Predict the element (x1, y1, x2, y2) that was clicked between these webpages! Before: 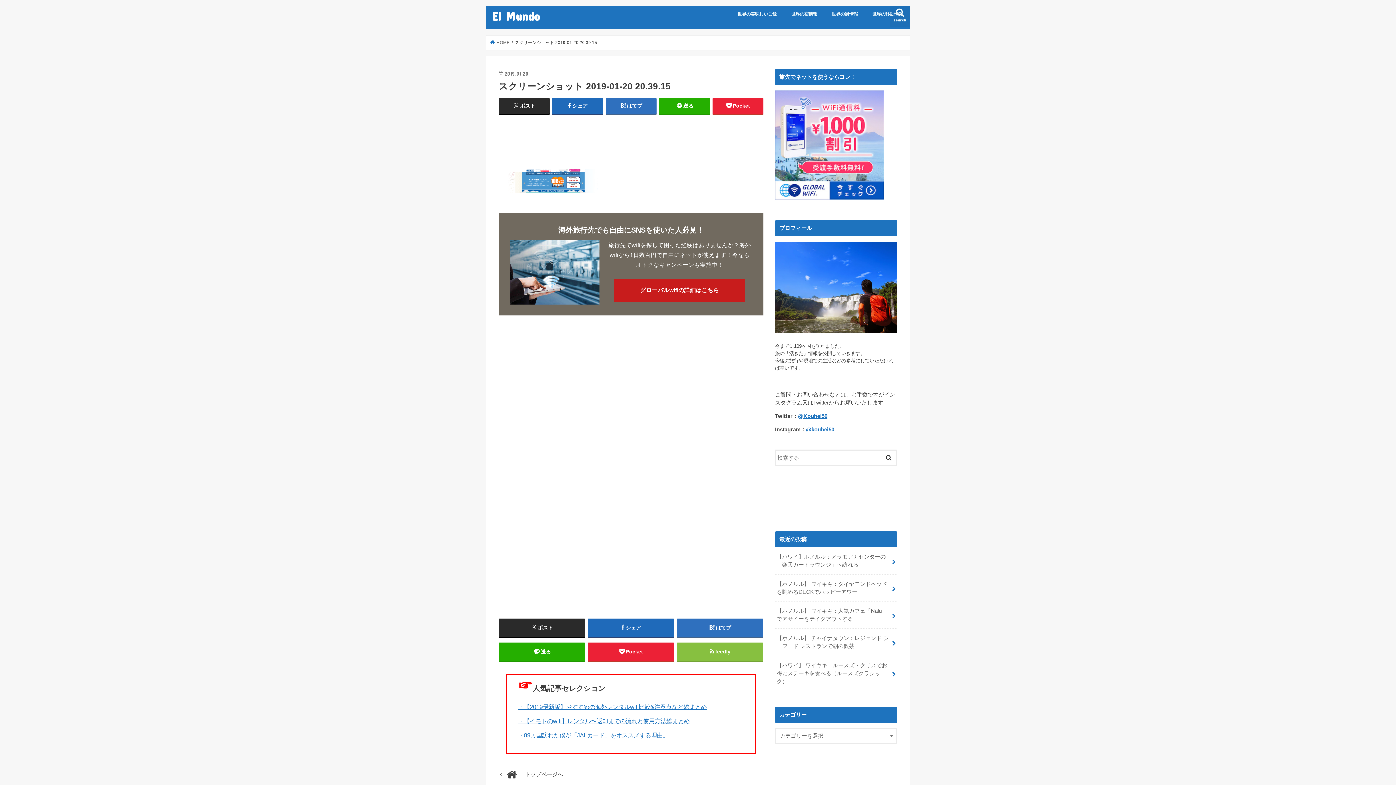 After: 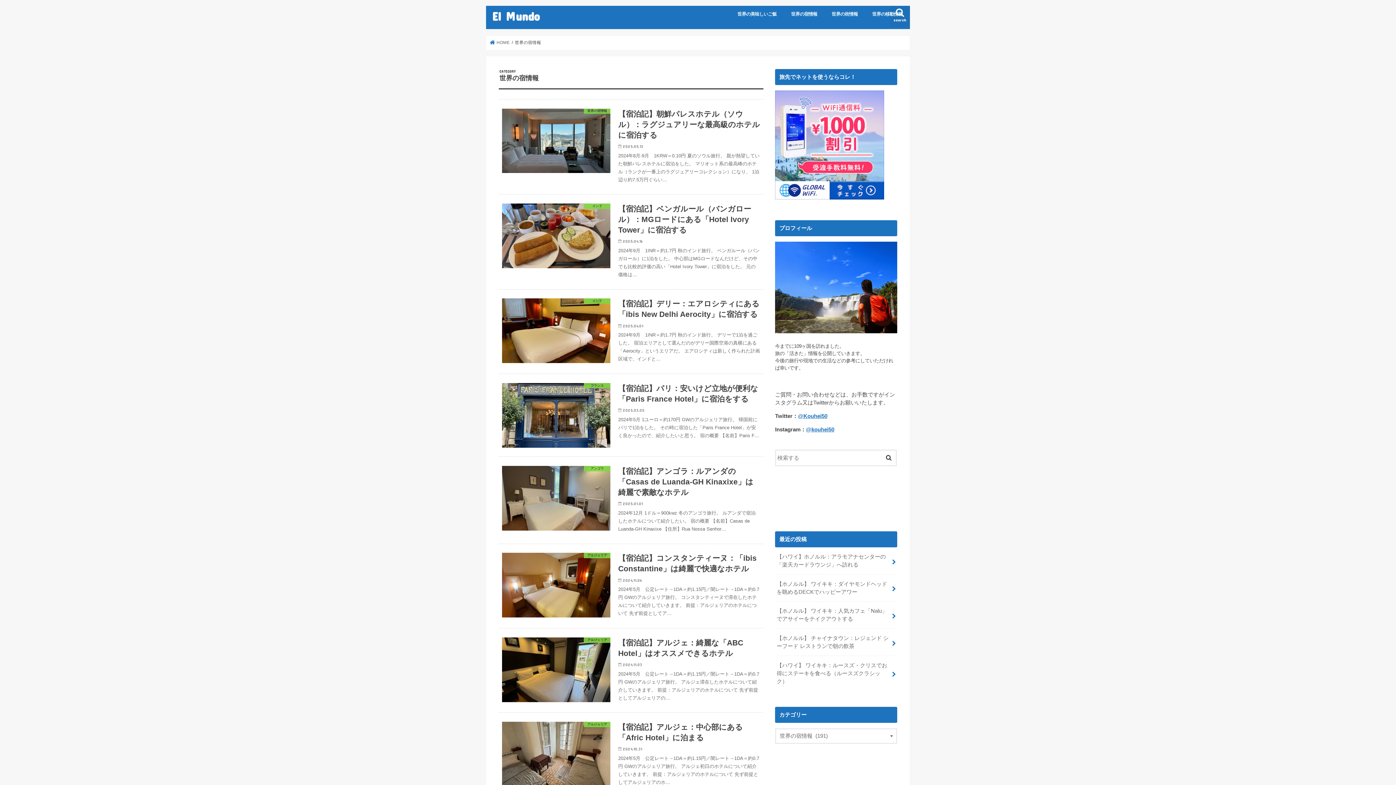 Action: bbox: (784, 5, 824, 21) label: 世界の宿情報